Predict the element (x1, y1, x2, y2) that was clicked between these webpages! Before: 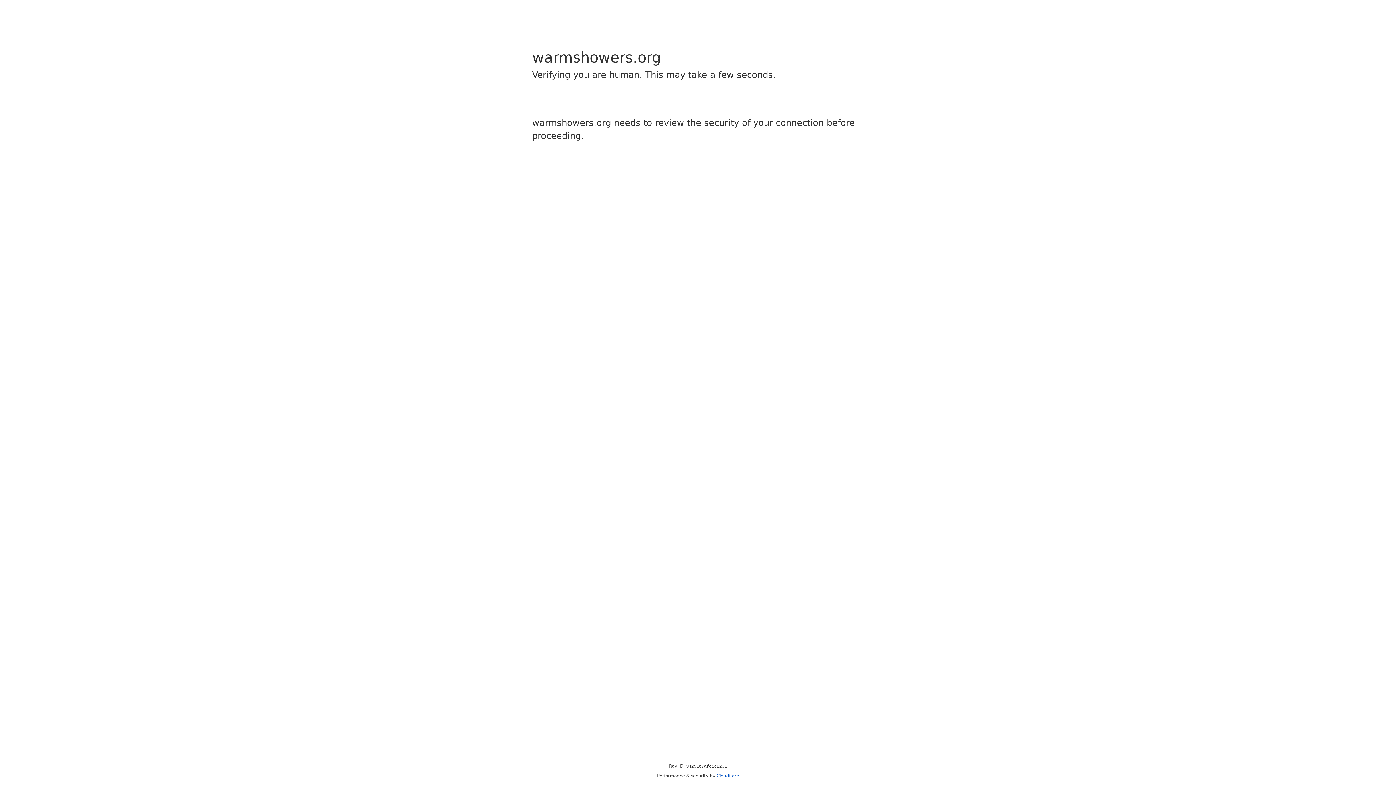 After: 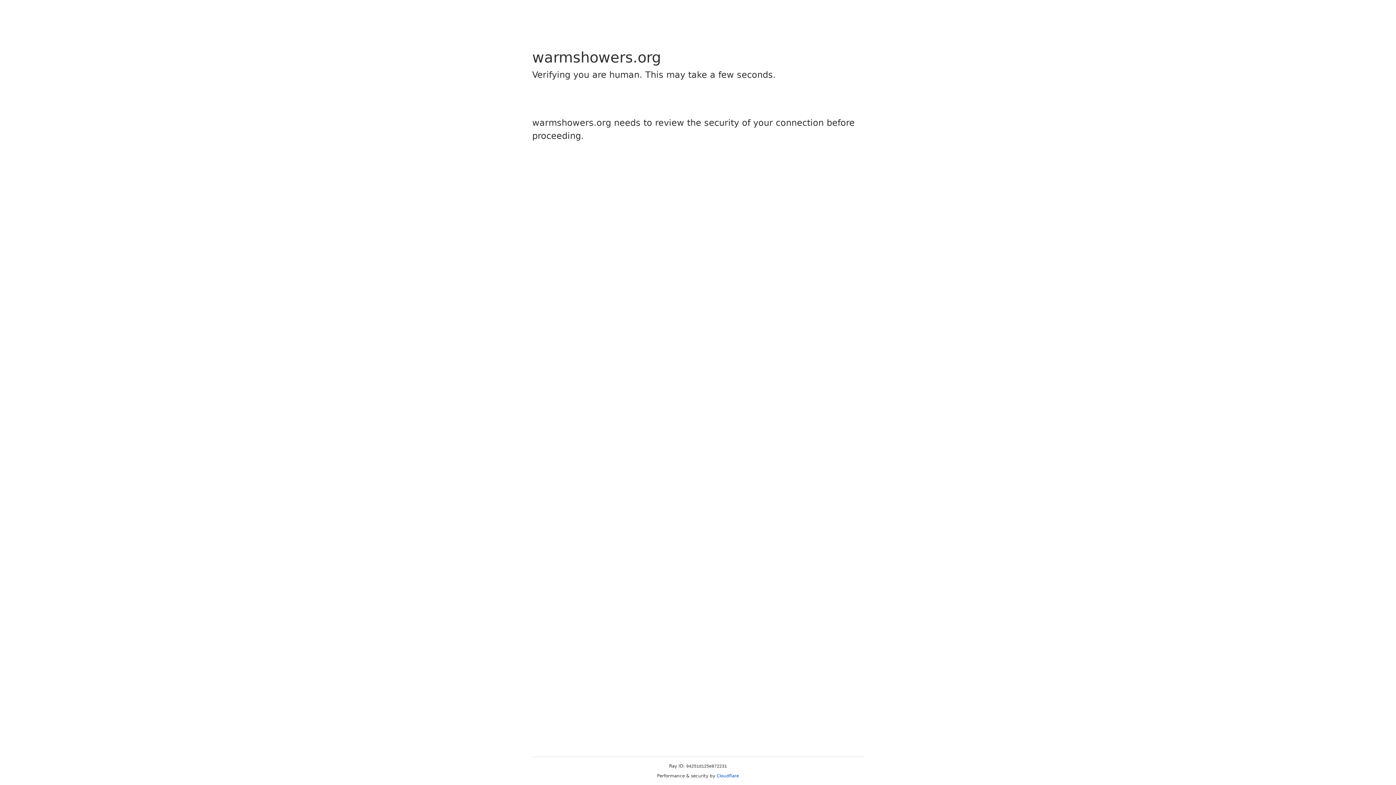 Action: bbox: (716, 773, 739, 778) label: Cloudflare